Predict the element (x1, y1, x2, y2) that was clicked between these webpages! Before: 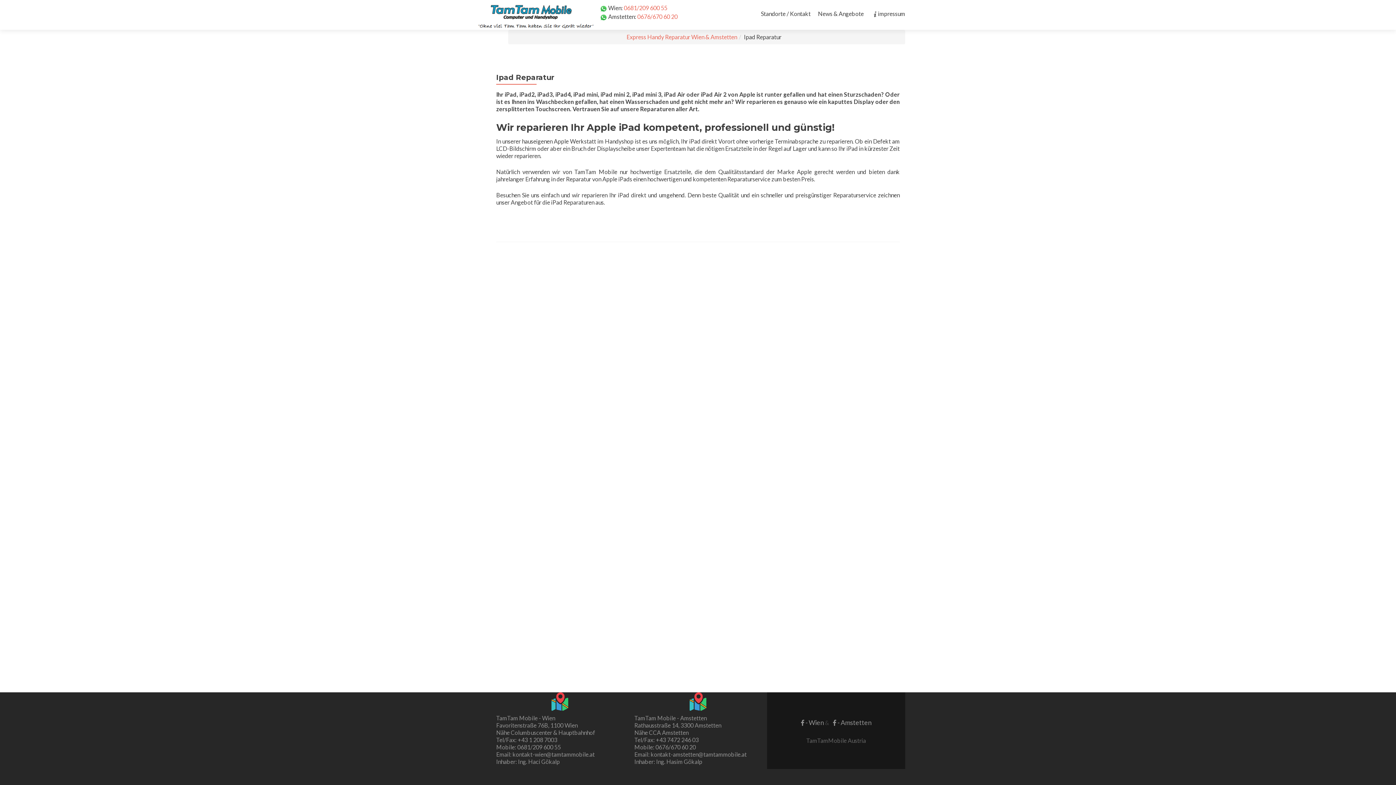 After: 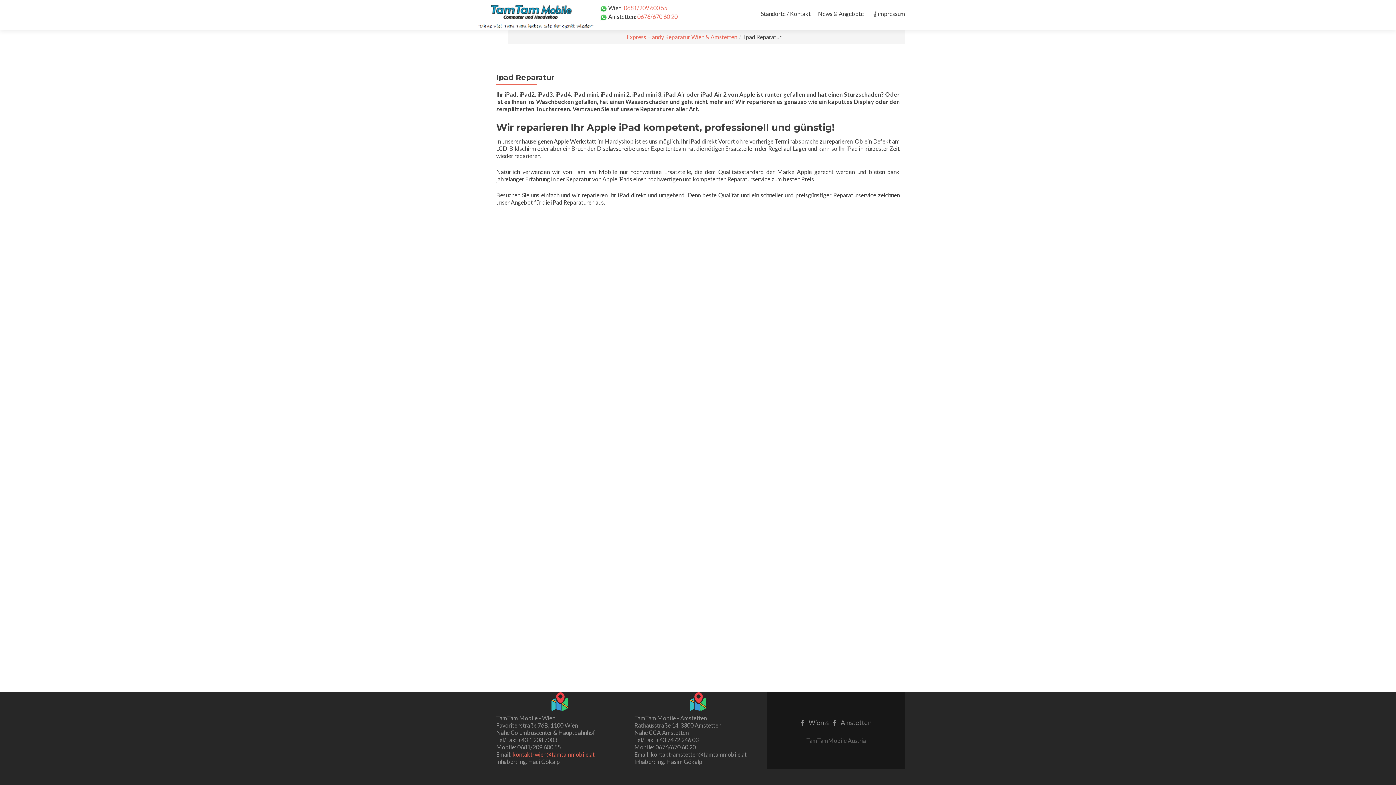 Action: label: kontakt-wien@tamtammobile.at bbox: (512, 751, 594, 758)